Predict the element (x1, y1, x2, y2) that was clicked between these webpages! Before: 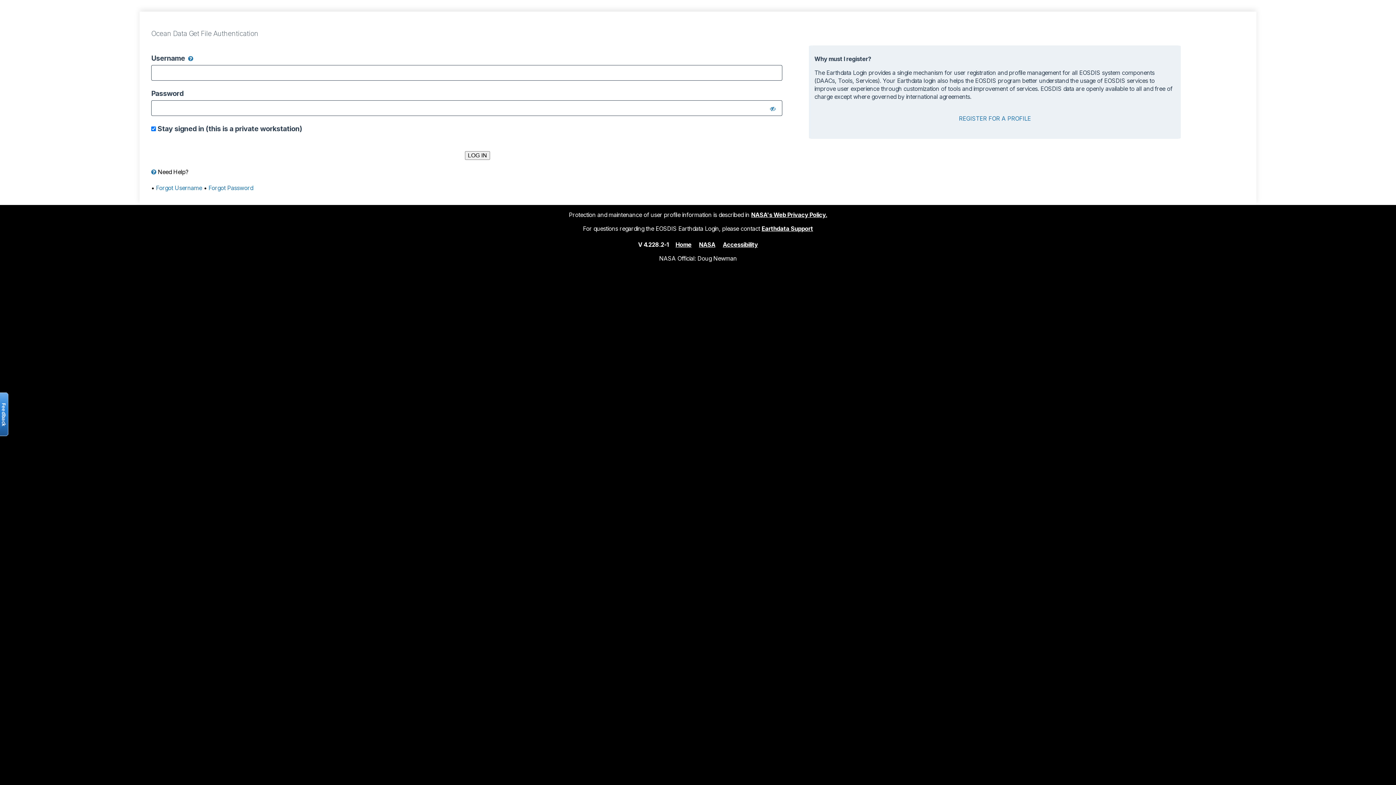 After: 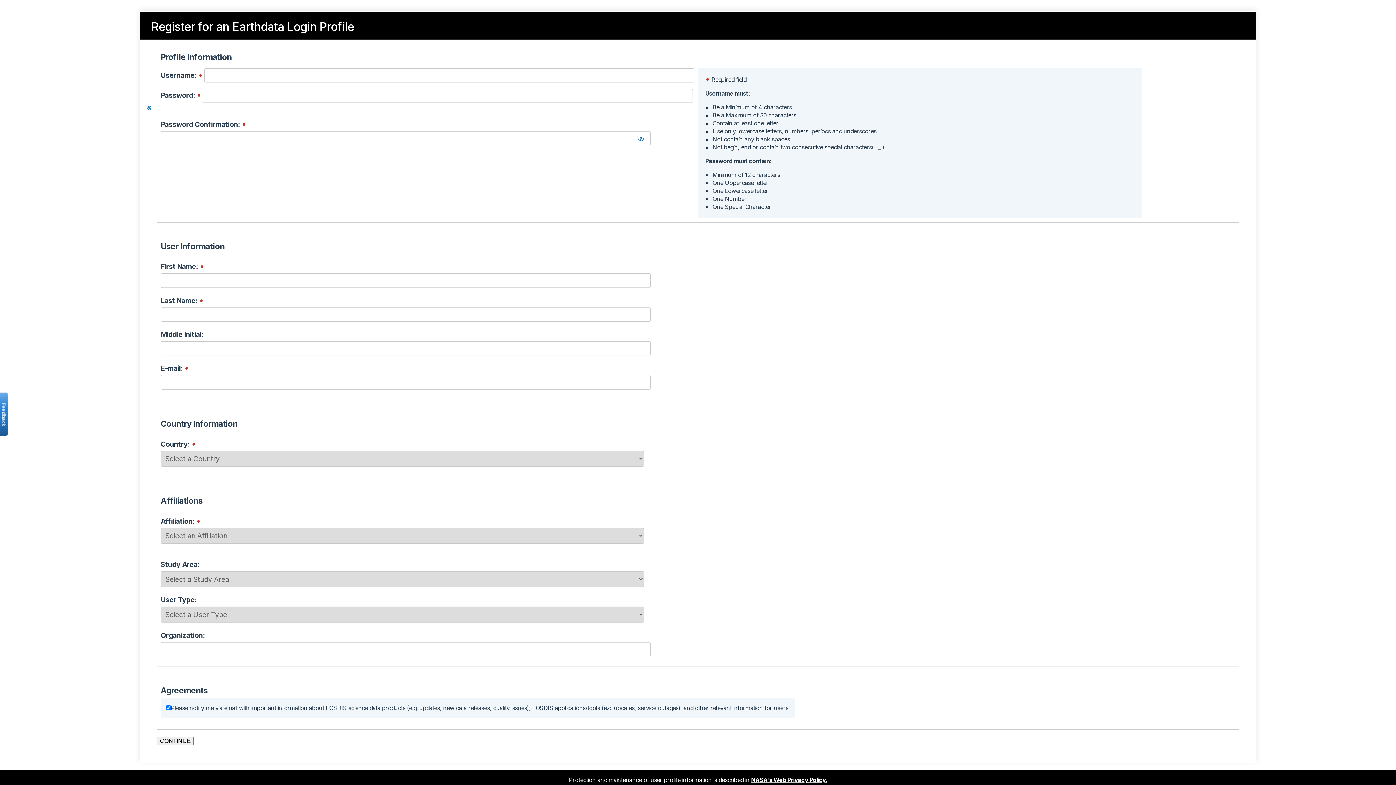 Action: label: REGISTER FOR A PROFILE bbox: (959, 114, 1031, 122)